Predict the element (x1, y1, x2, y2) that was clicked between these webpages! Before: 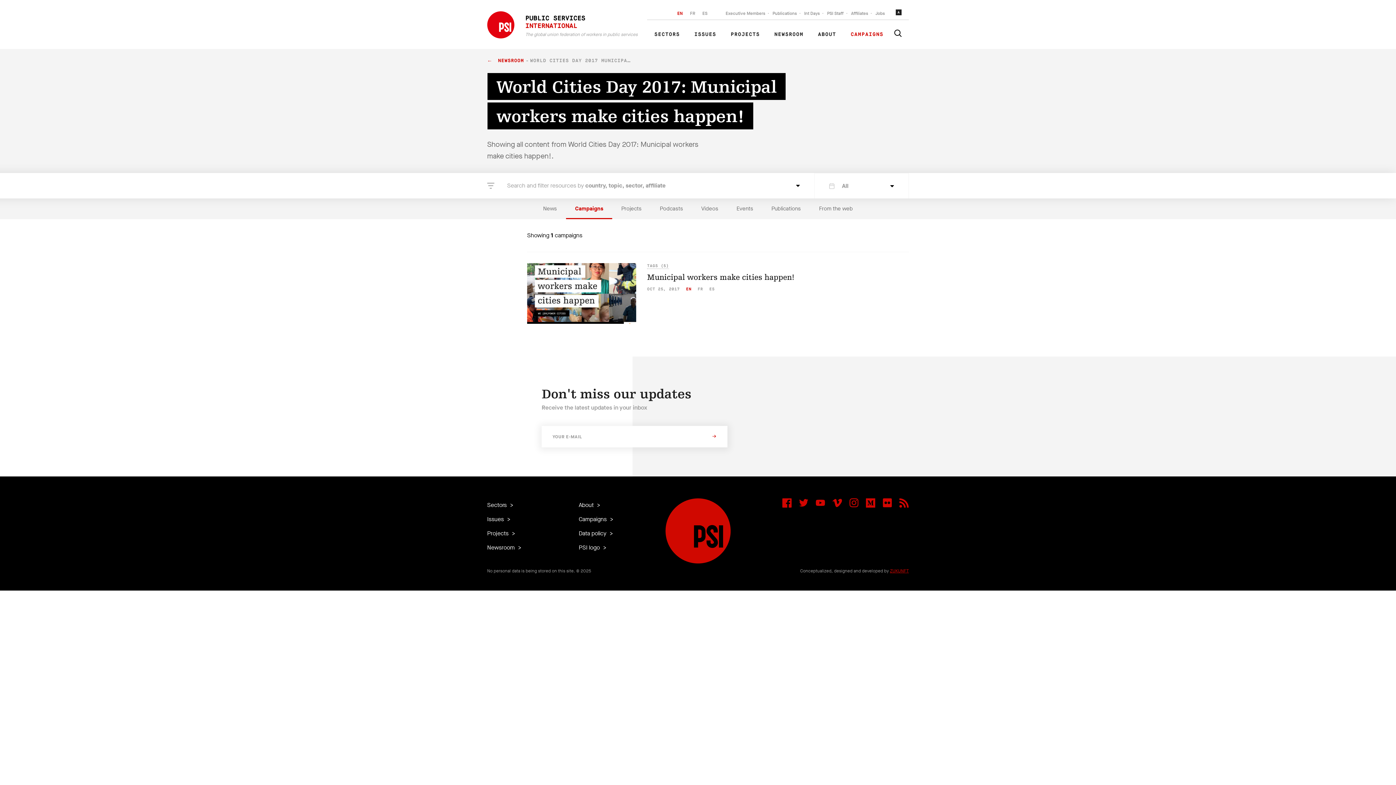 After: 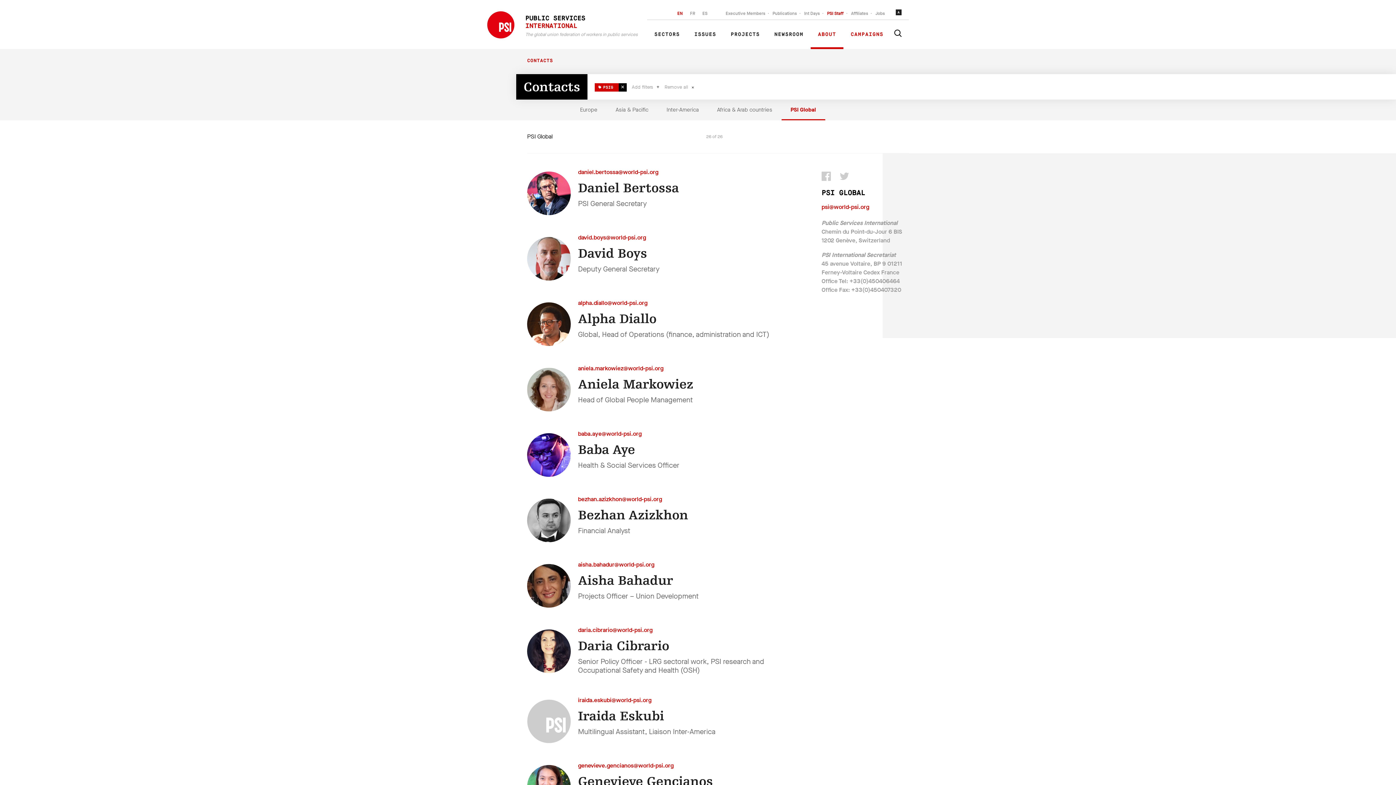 Action: label: PSI Staff bbox: (823, 7, 847, 19)